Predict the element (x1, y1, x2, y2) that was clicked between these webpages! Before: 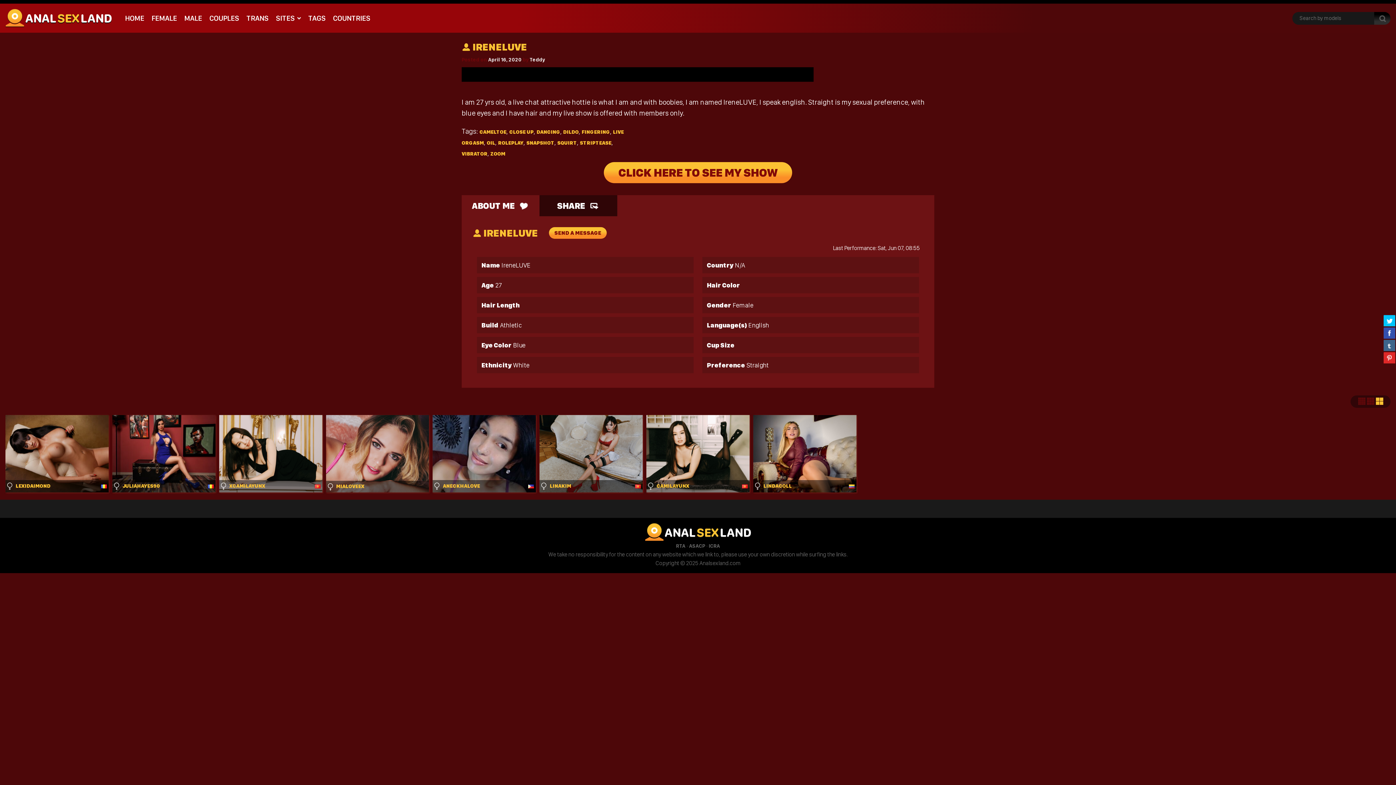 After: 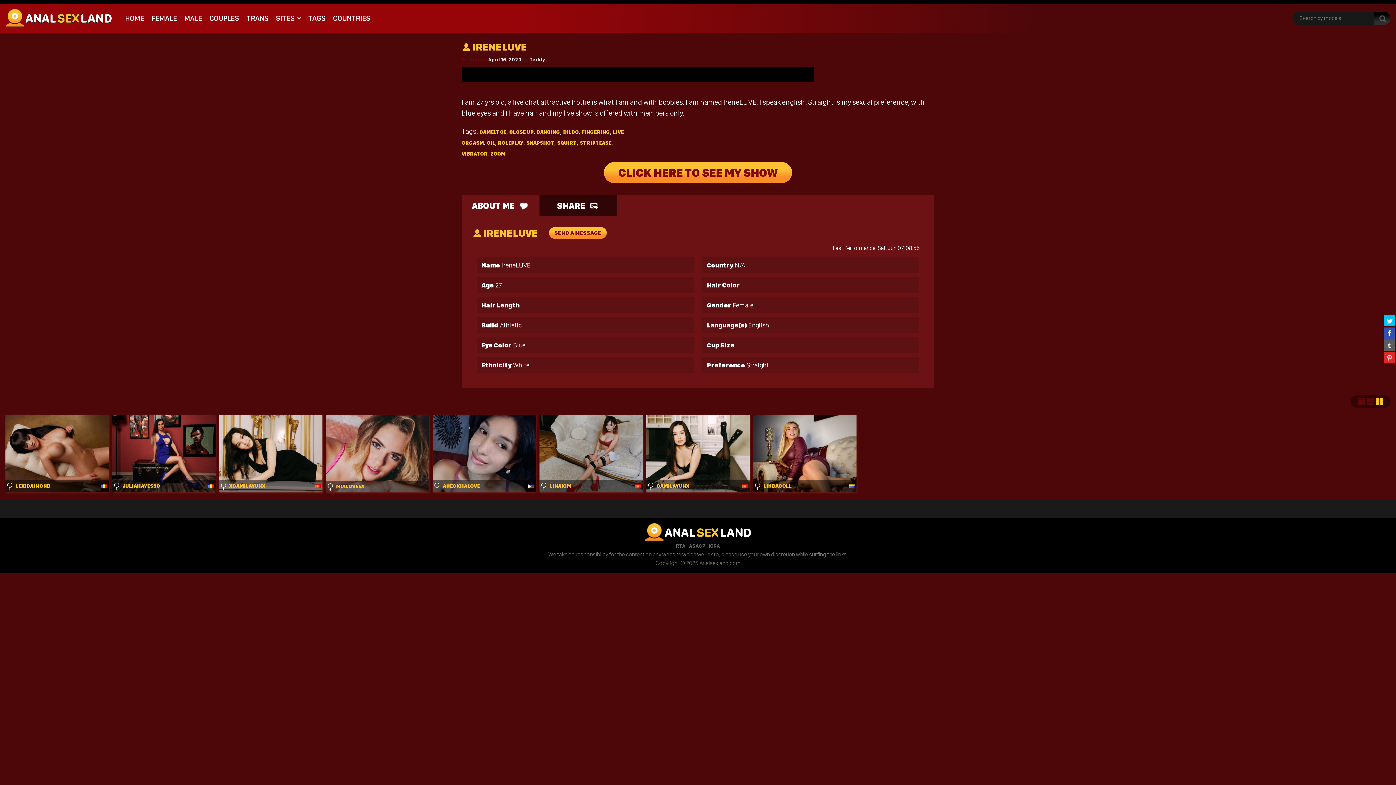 Action: bbox: (1384, 339, 1395, 351)